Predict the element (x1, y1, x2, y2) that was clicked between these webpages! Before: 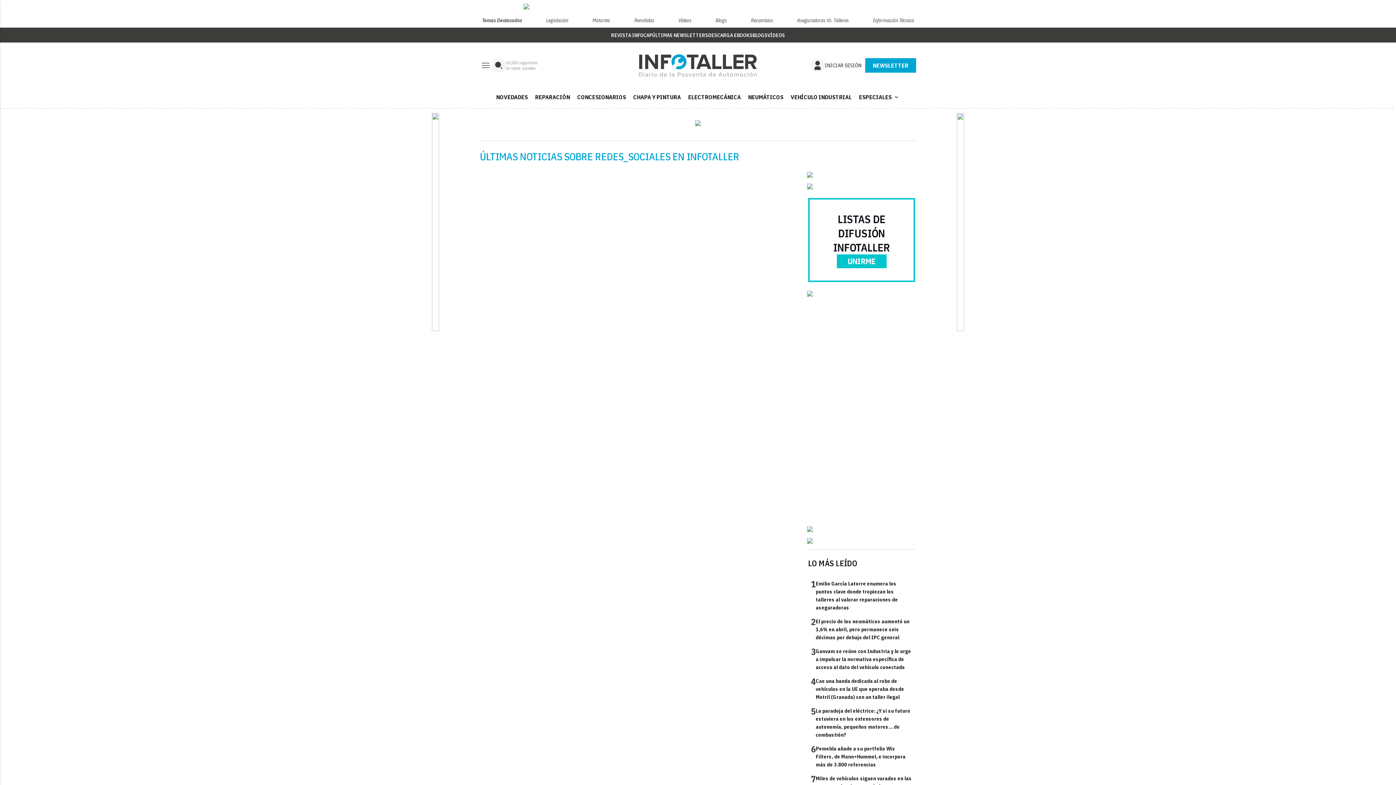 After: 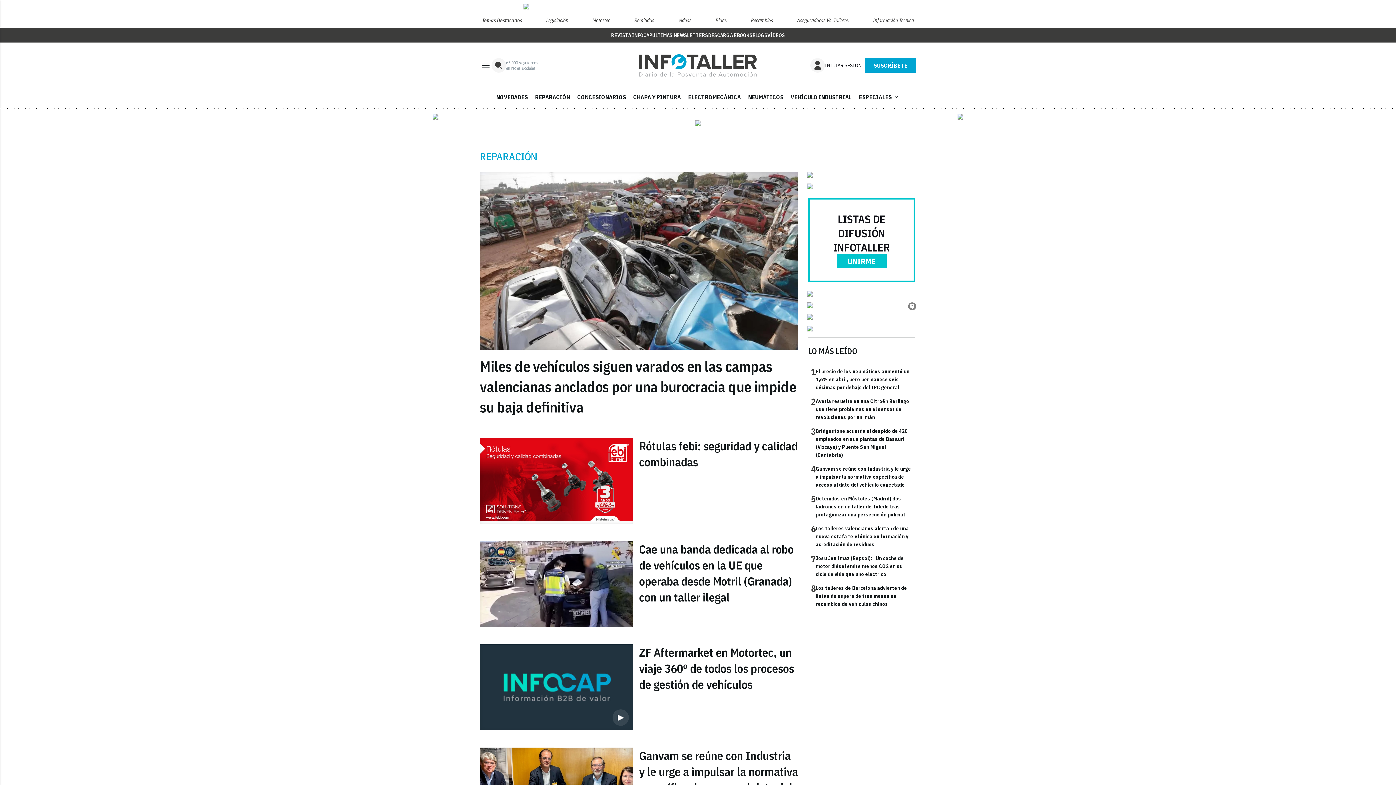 Action: label: REPARACIÓN bbox: (531, 82, 573, 100)